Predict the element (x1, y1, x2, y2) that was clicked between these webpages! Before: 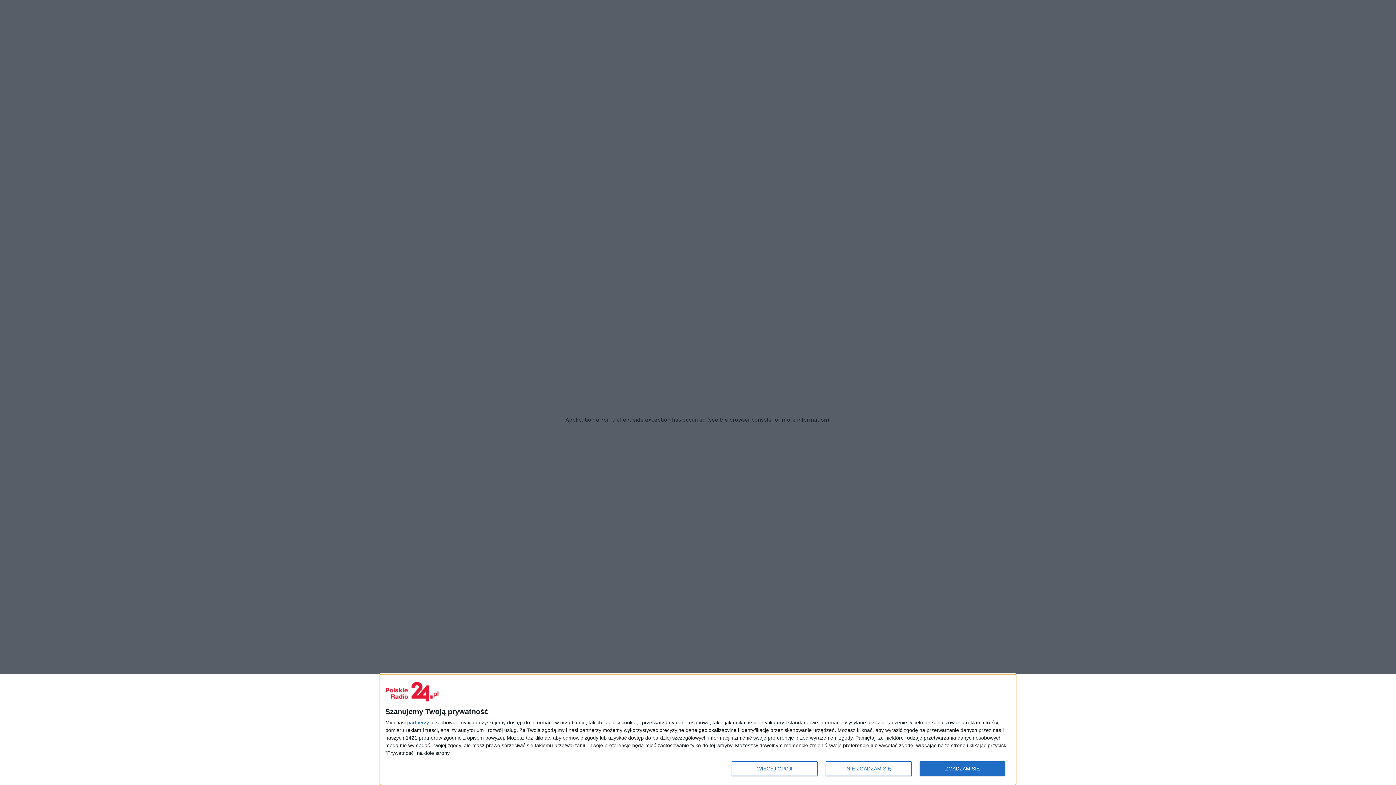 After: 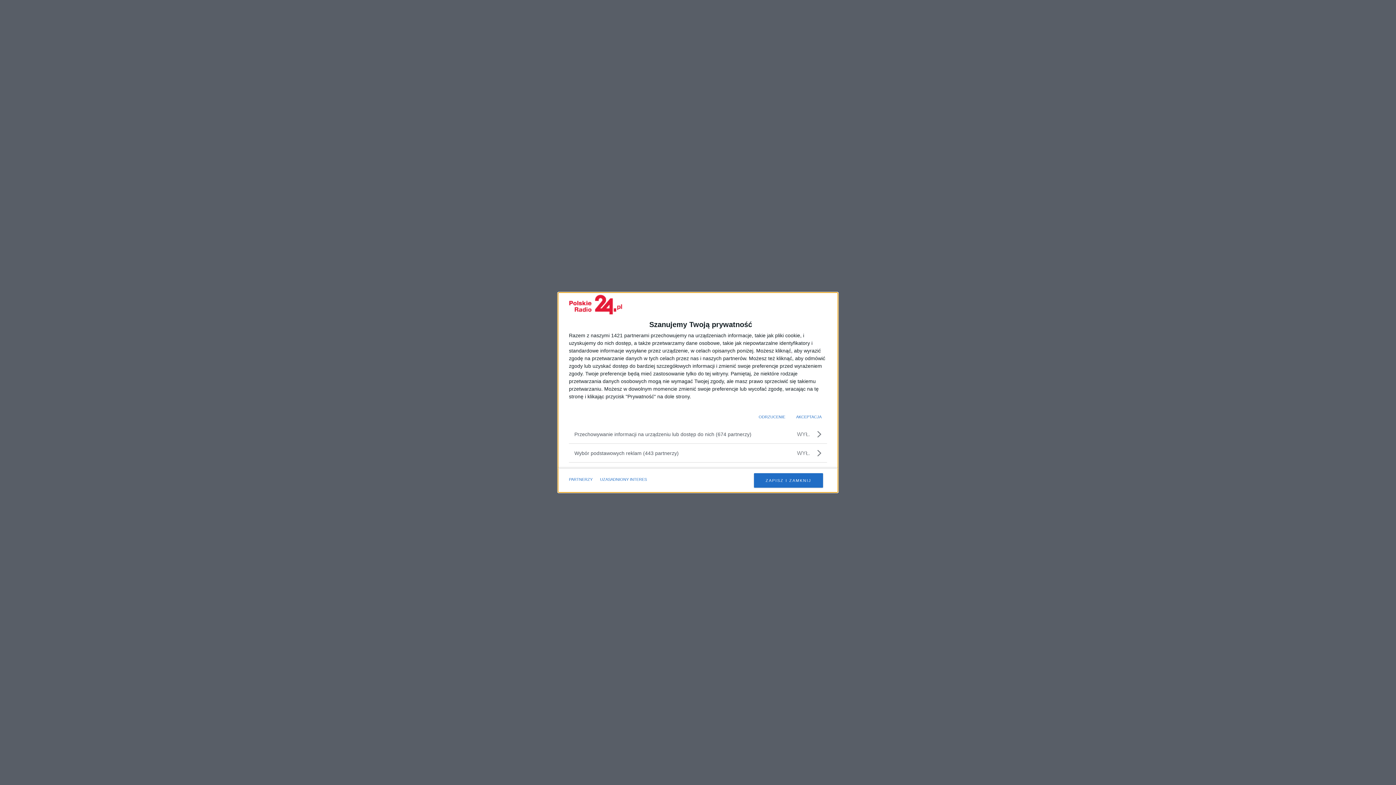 Action: bbox: (732, 761, 817, 776) label: WIĘCEJ OPCJI